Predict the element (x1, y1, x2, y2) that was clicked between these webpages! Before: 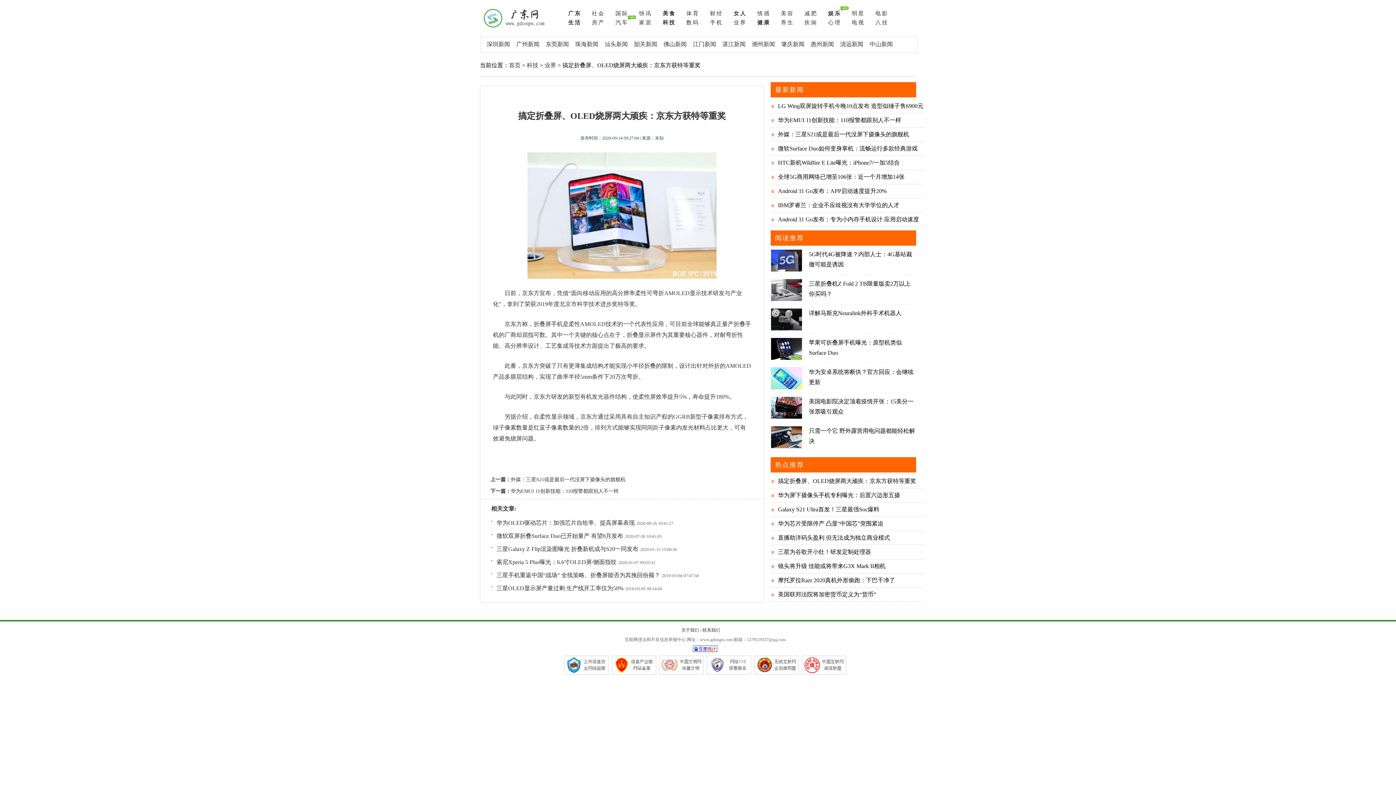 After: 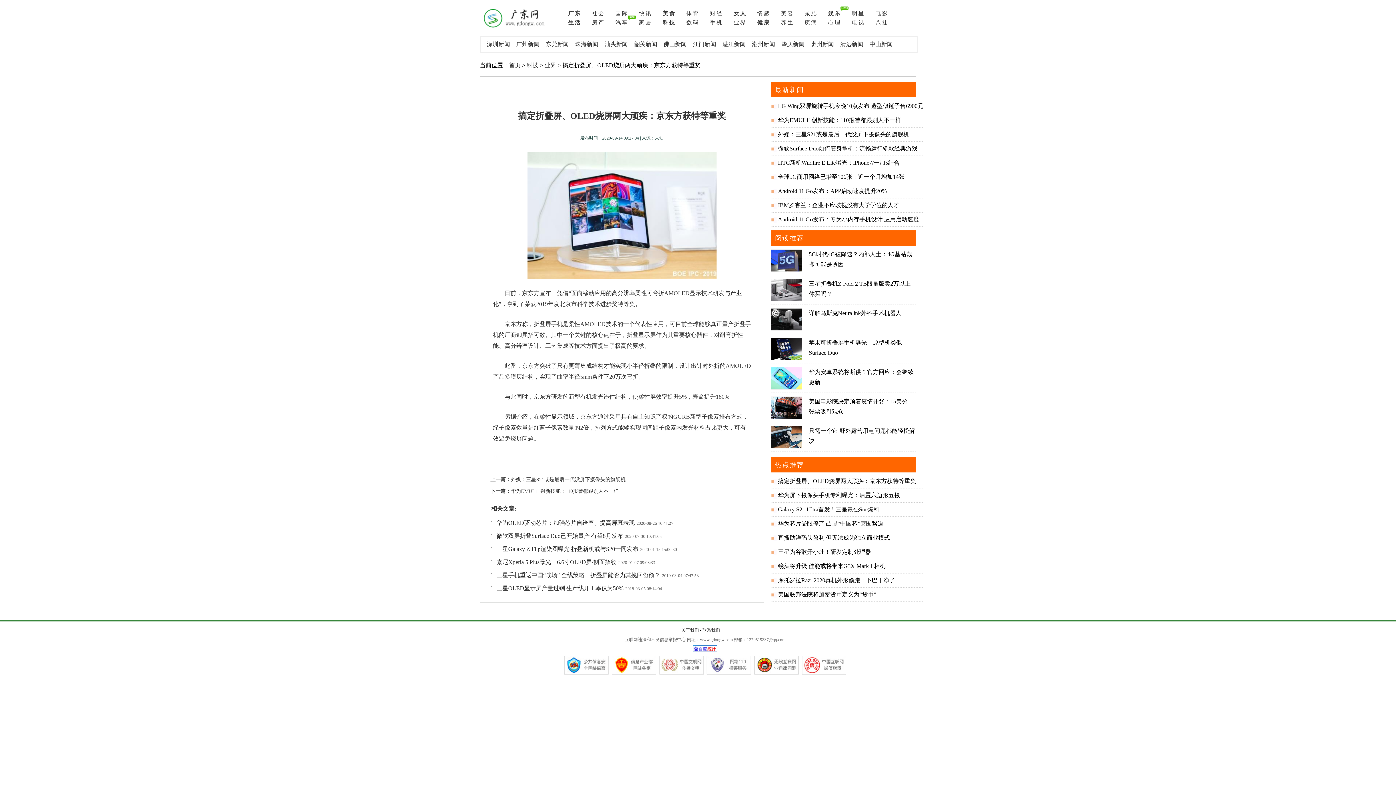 Action: label: 搞定折叠屏、OLED烧屏两大顽疾：京东方获特等重奖 bbox: (778, 478, 916, 484)